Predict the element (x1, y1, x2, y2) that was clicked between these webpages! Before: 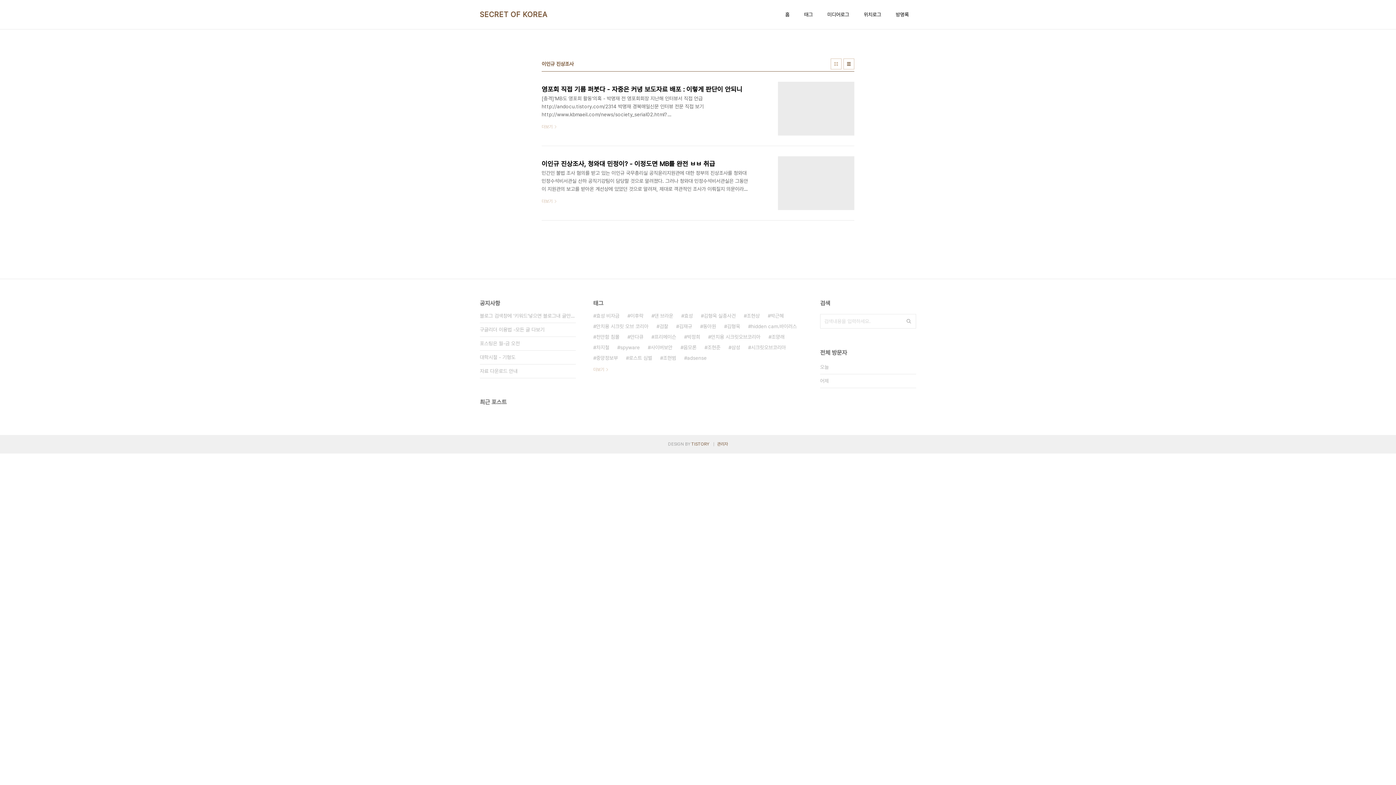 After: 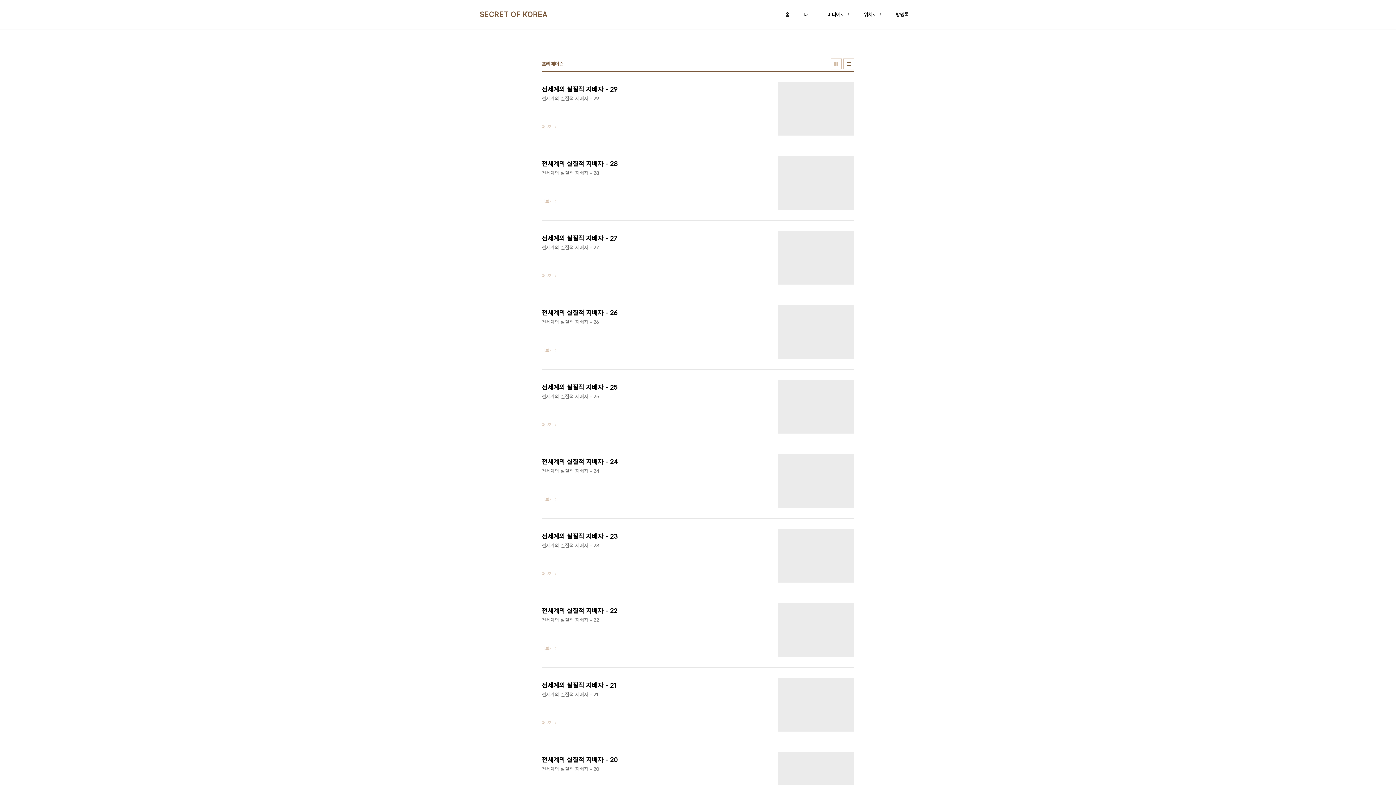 Action: bbox: (651, 332, 676, 342) label: 프리메이슨